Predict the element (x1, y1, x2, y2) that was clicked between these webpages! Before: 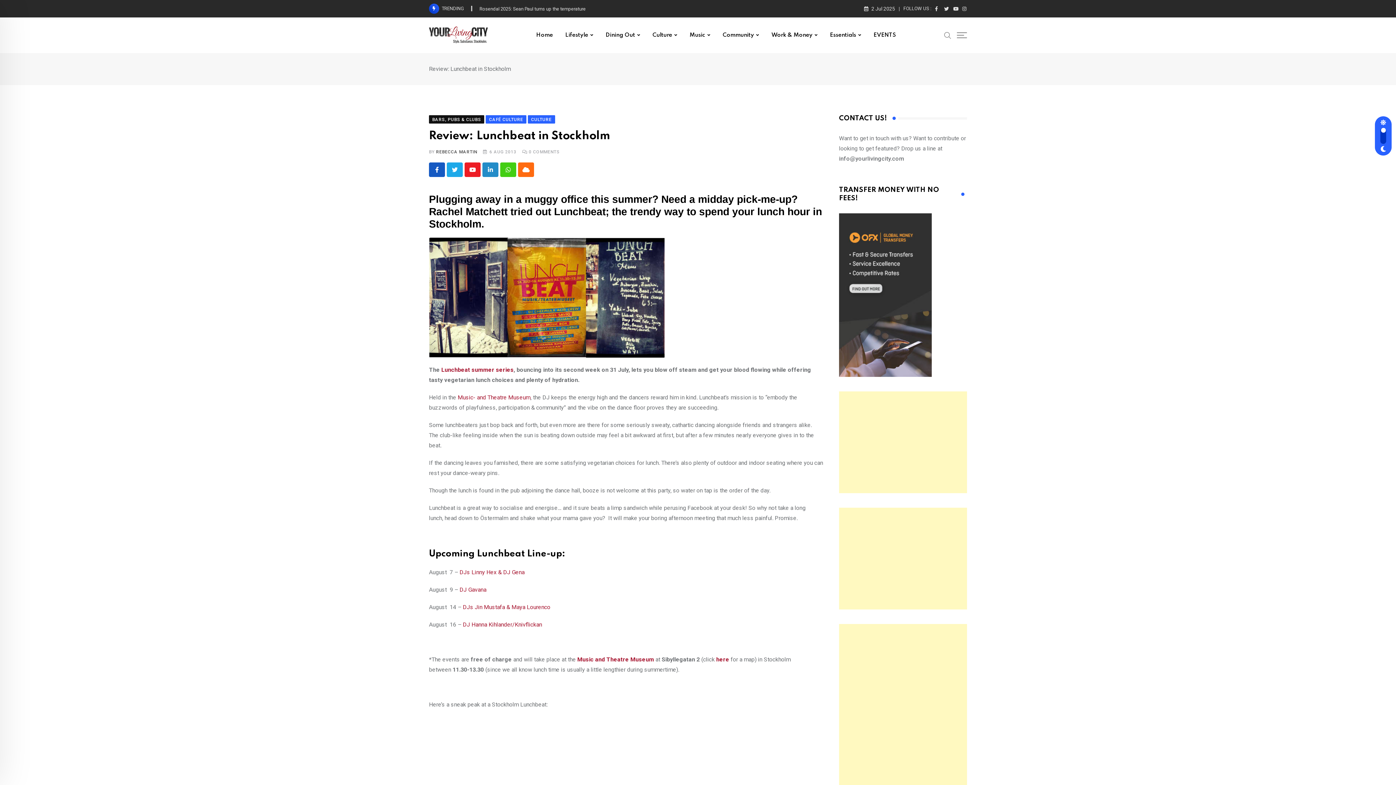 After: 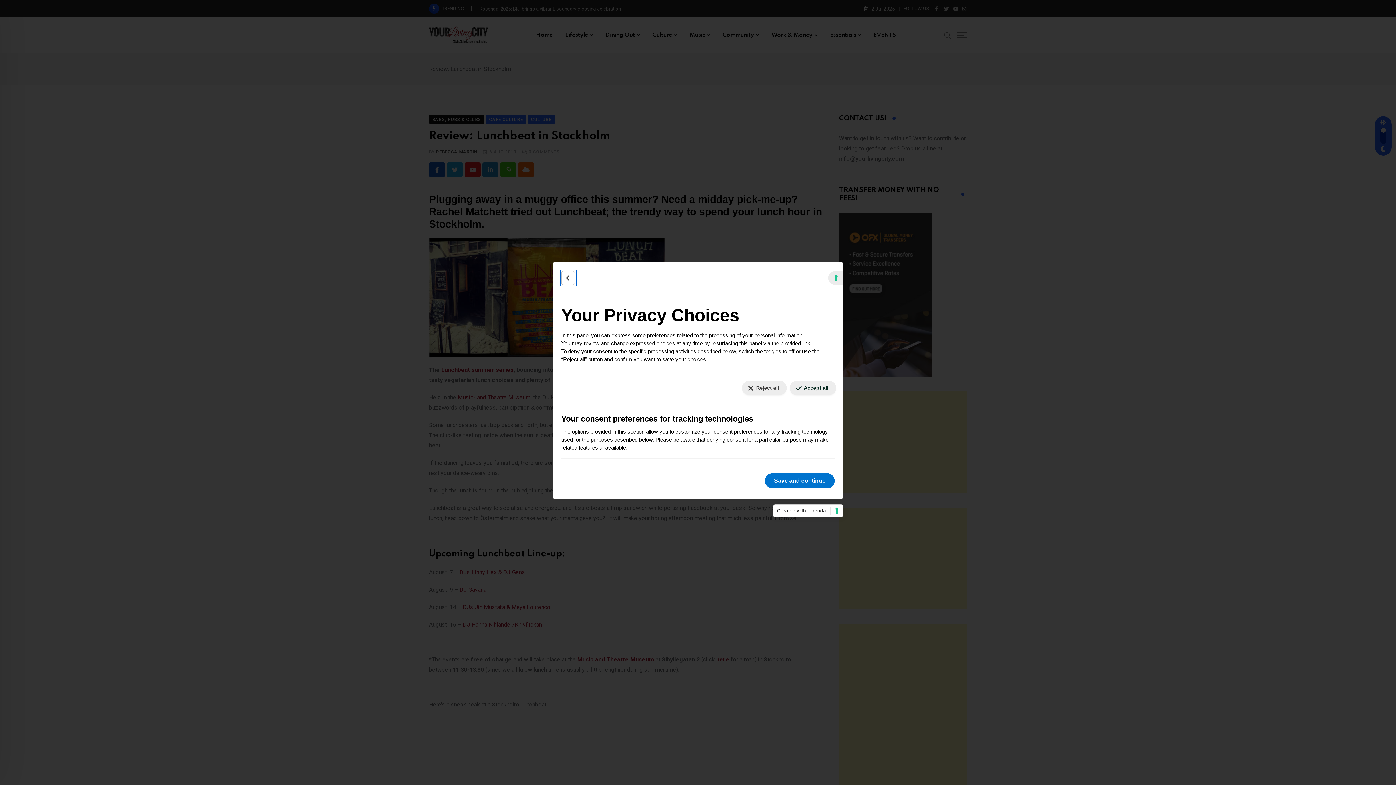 Action: label: Your consent preferences for tracking technologies bbox: (1379, 778, 1390, 779)